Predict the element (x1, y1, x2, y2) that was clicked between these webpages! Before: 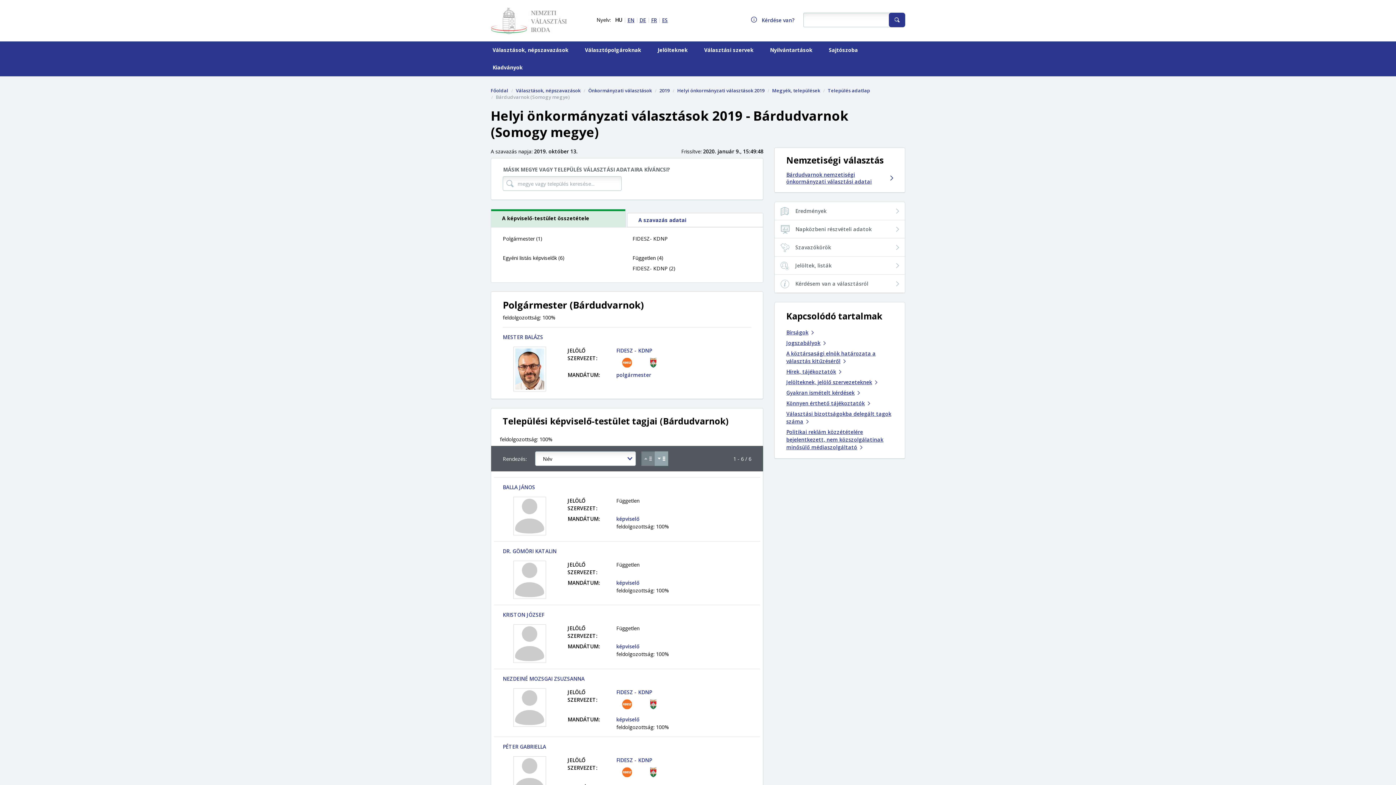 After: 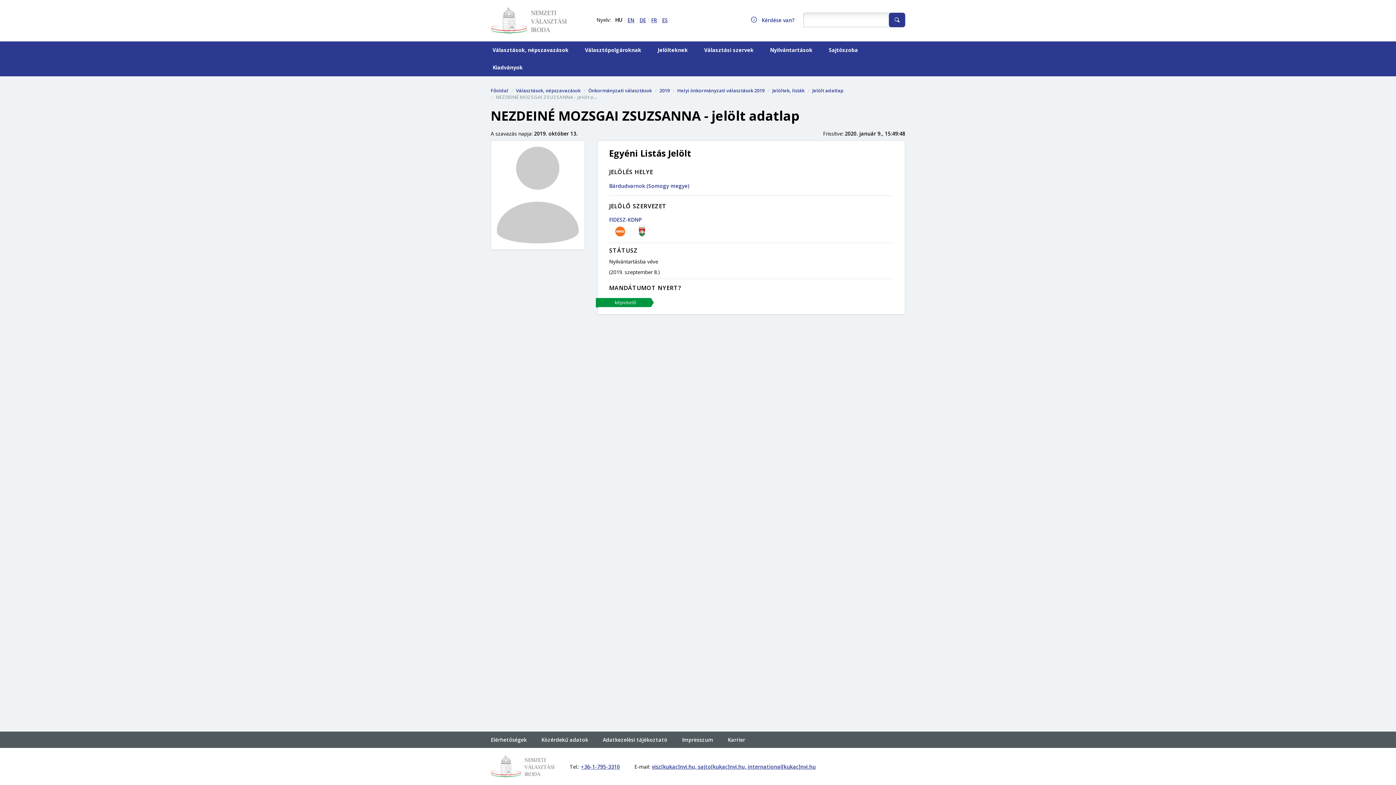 Action: bbox: (502, 675, 584, 682) label: NEZDEINÉ MOZSGAI ZSUZSANNA